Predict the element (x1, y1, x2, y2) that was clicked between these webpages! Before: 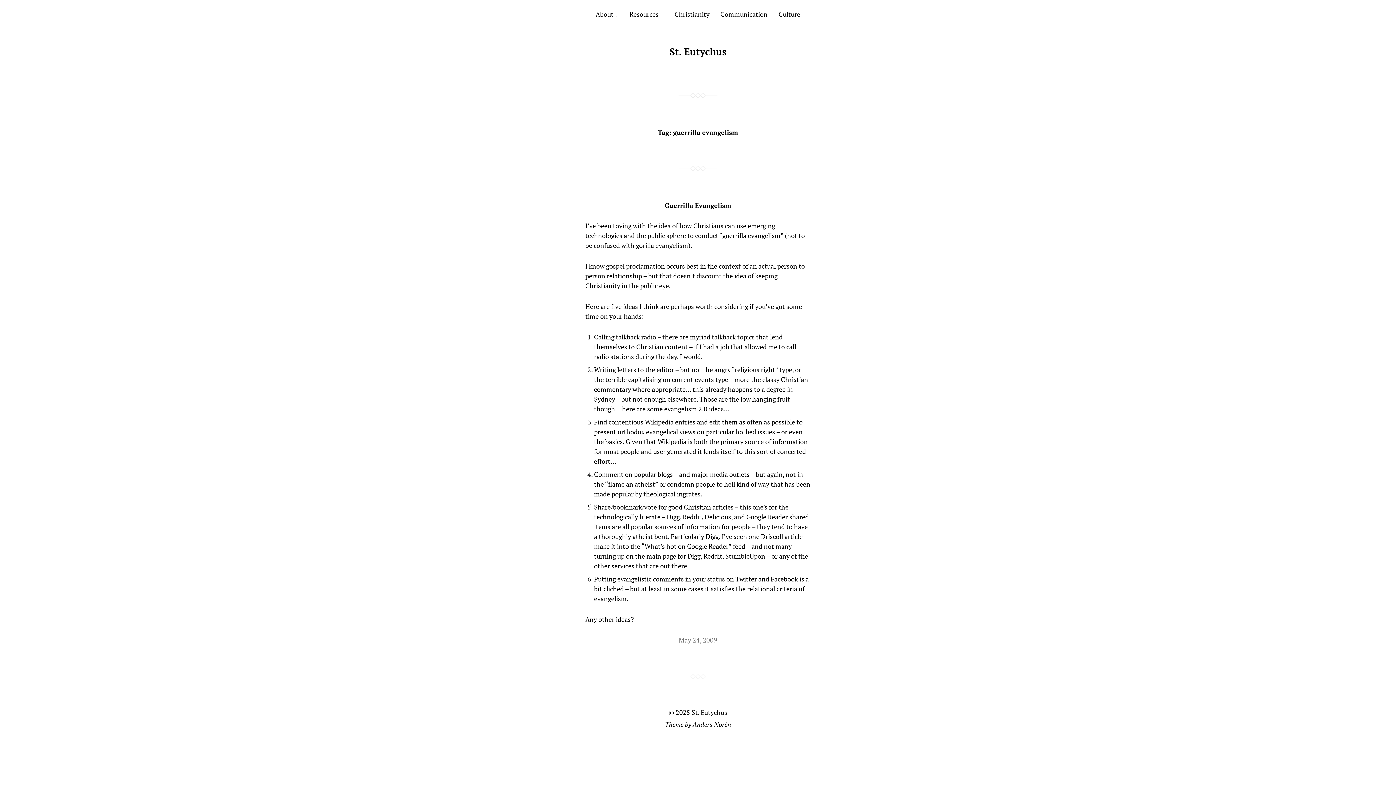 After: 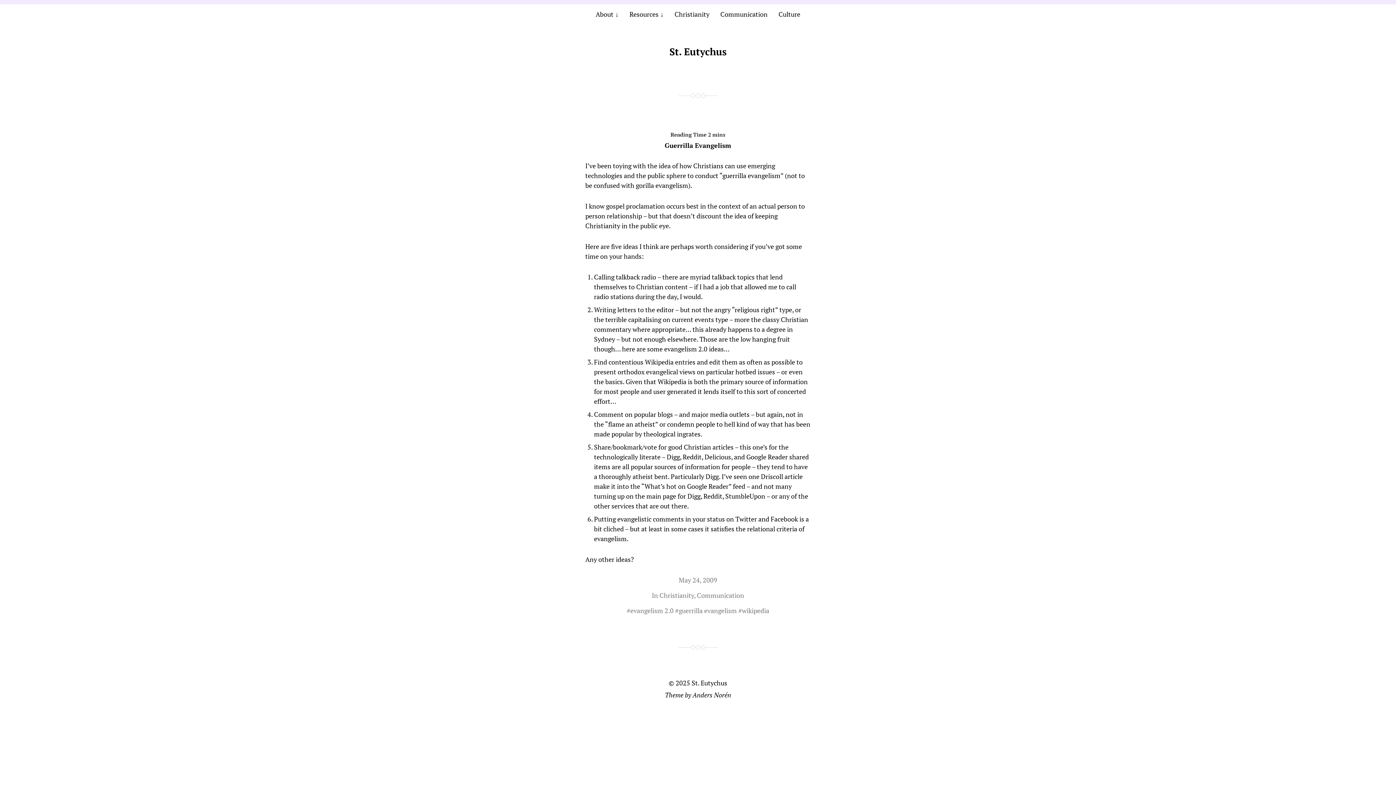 Action: label: Guerrilla Evangelism bbox: (664, 201, 731, 209)